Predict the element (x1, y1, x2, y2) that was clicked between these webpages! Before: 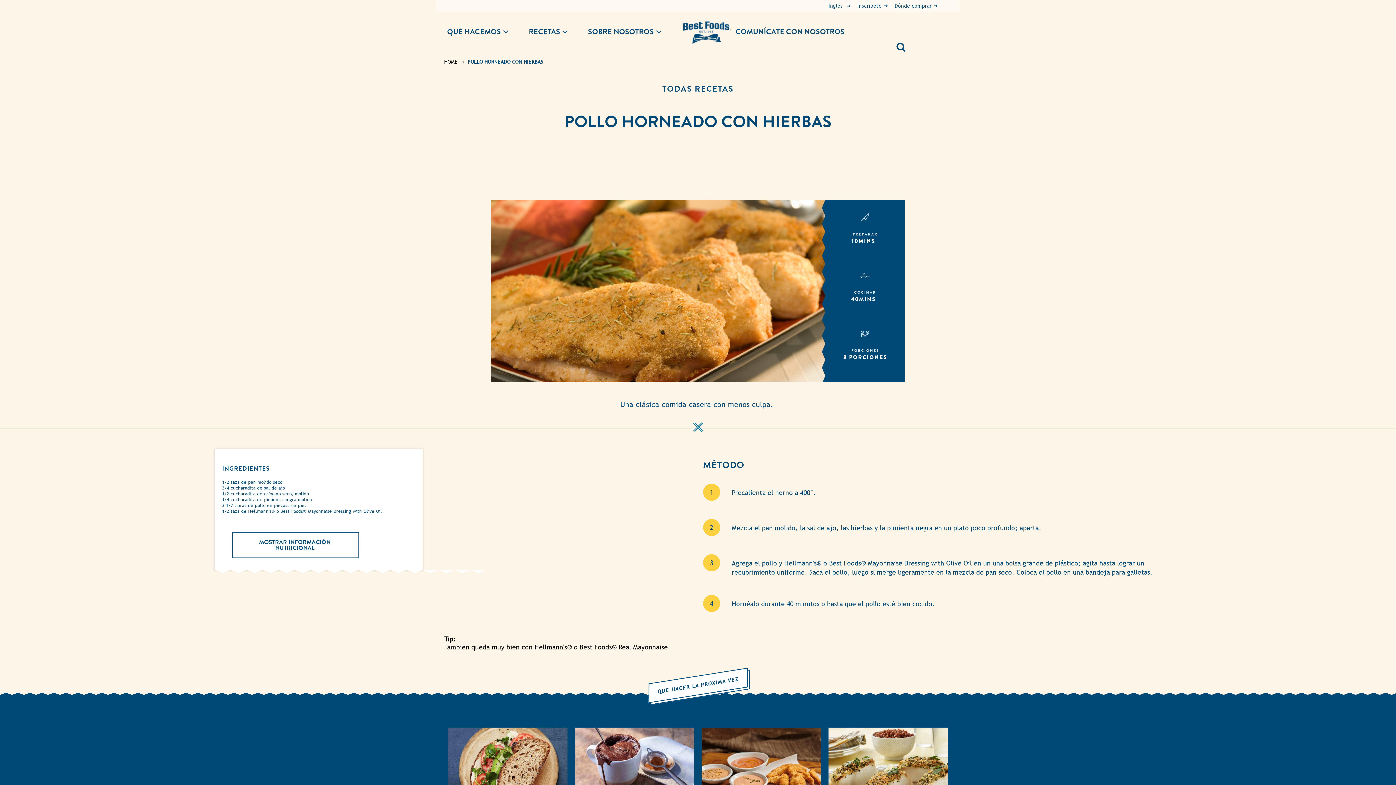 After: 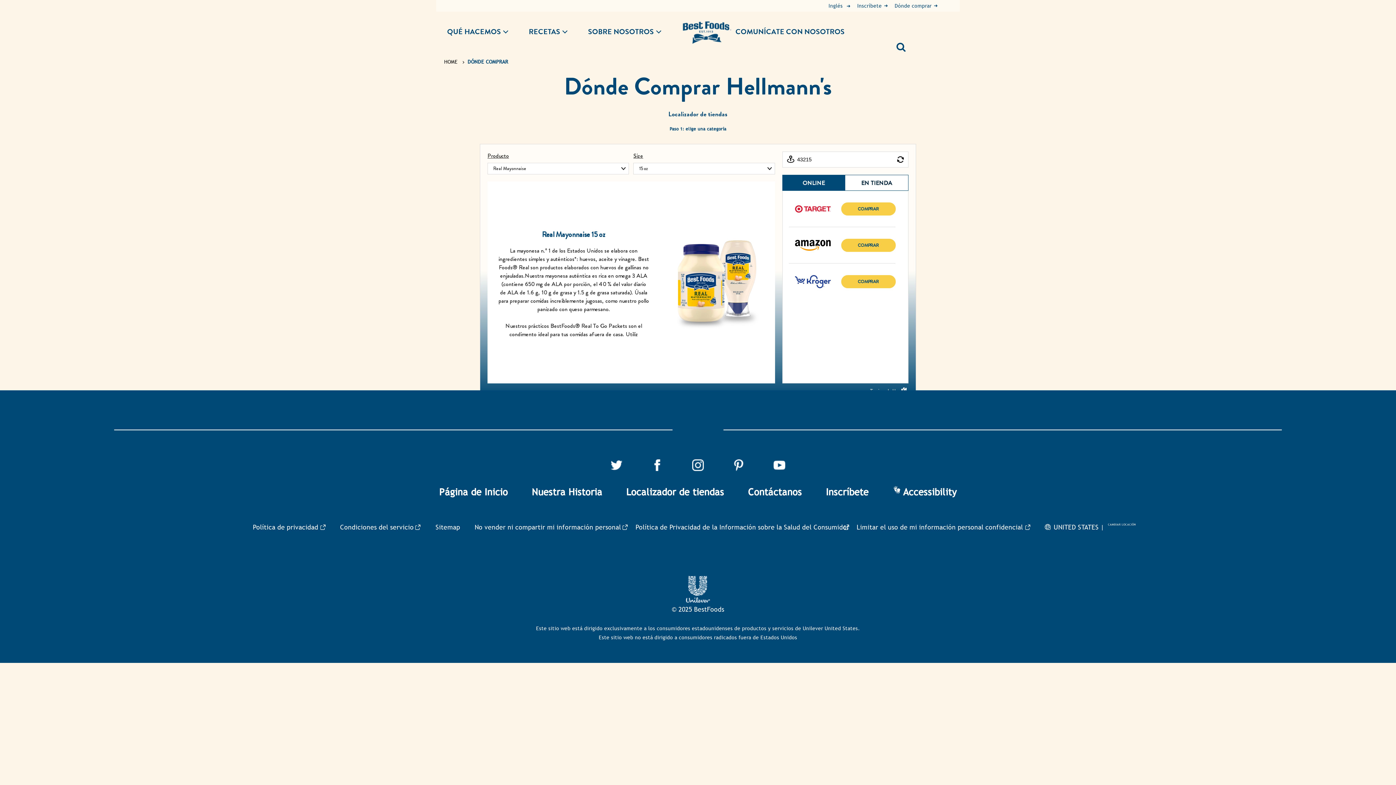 Action: label: Dónde comprar bbox: (894, 2, 938, 8)